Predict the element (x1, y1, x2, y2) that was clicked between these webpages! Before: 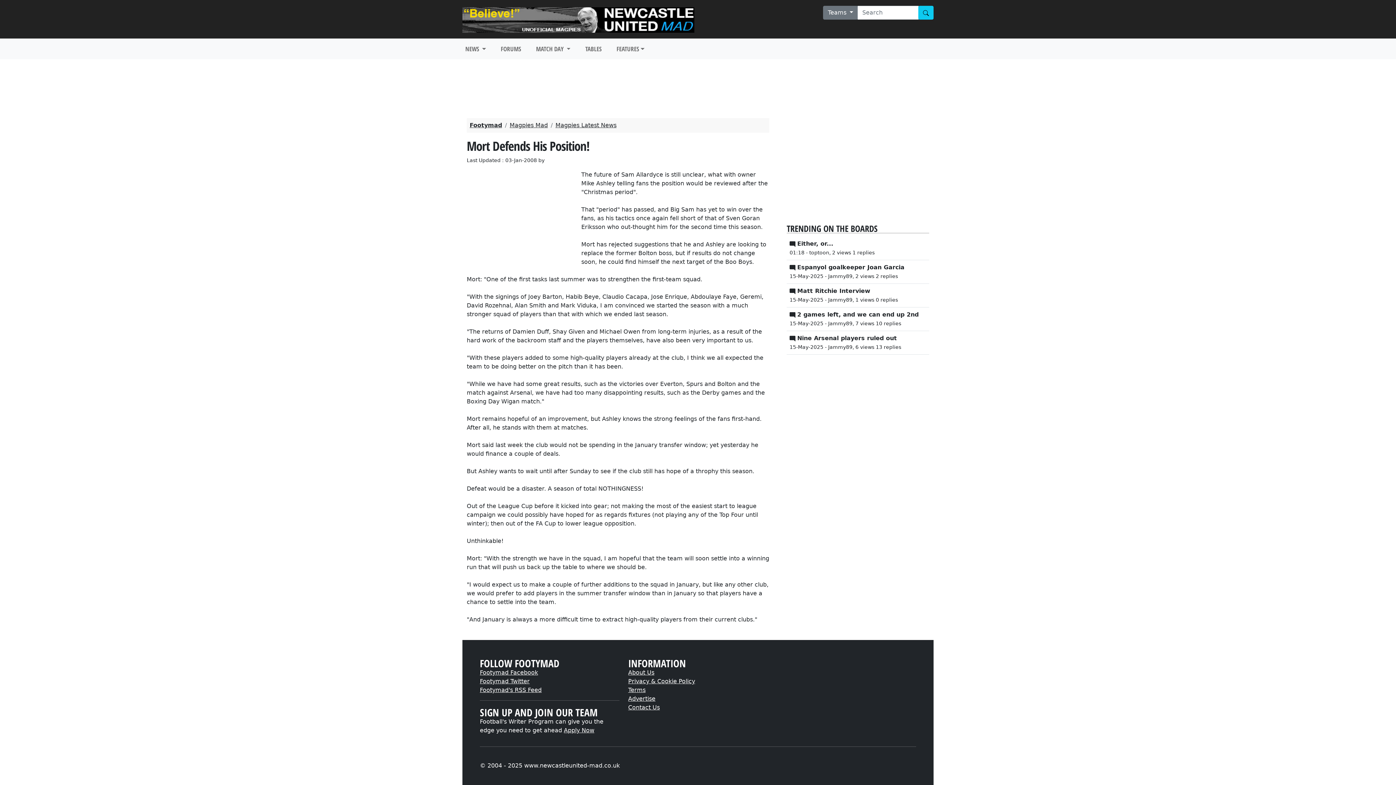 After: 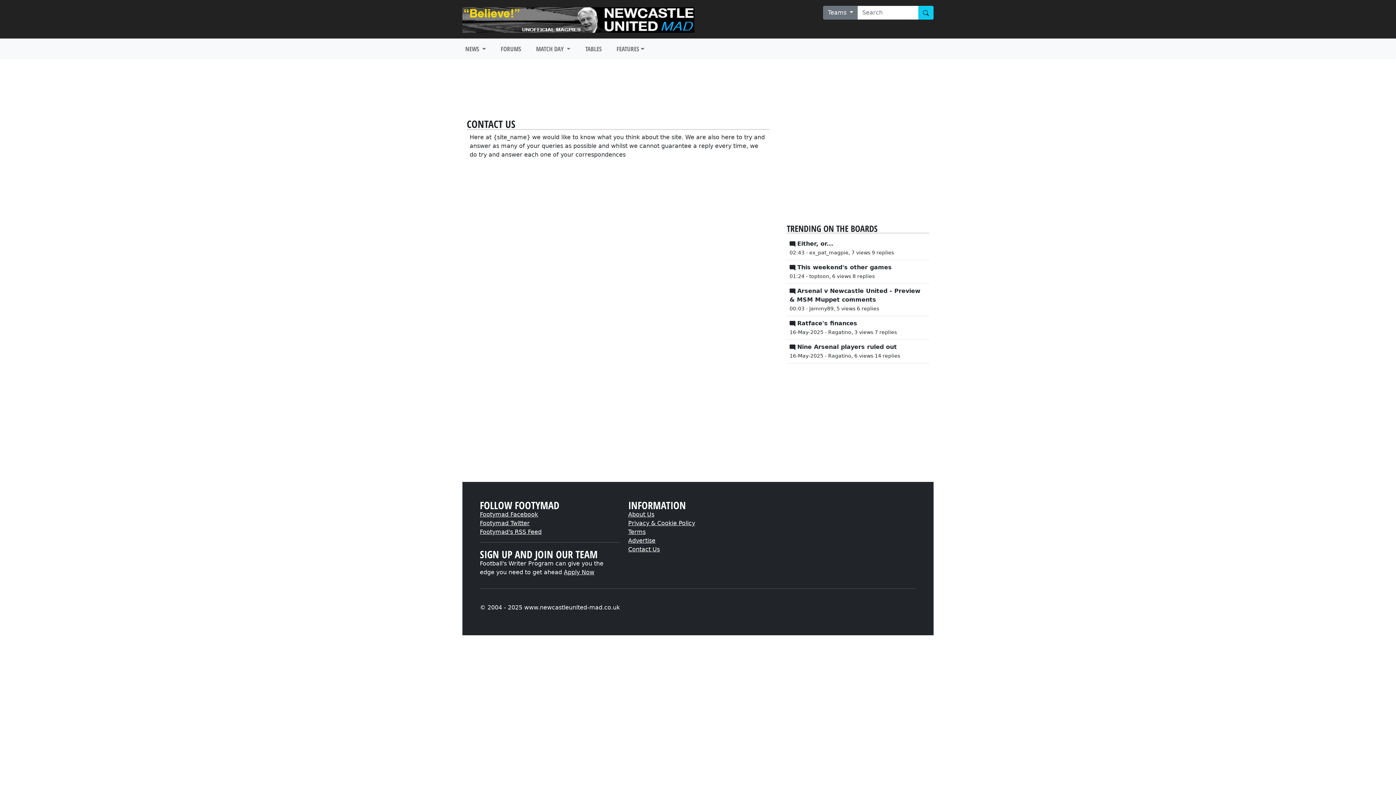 Action: bbox: (628, 704, 660, 711) label: Contact Us